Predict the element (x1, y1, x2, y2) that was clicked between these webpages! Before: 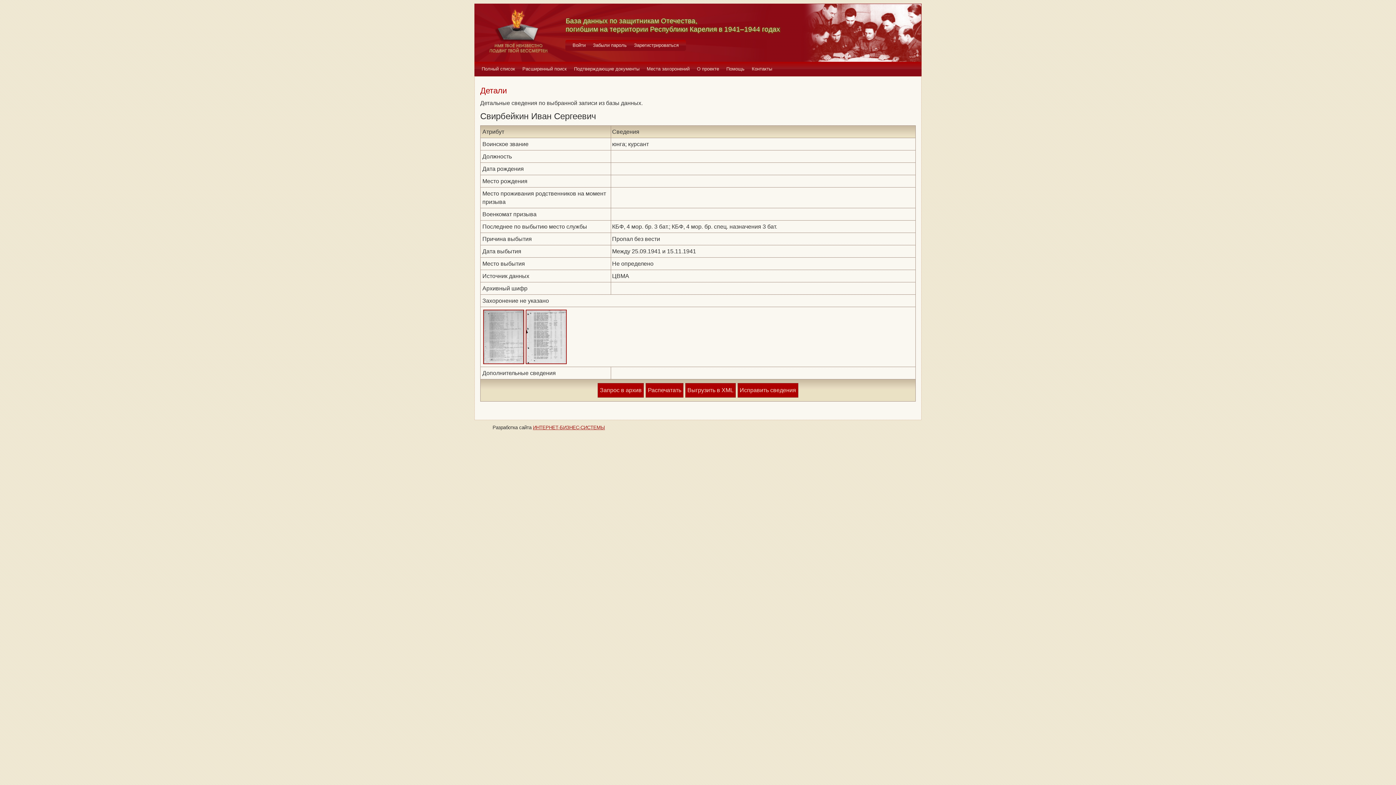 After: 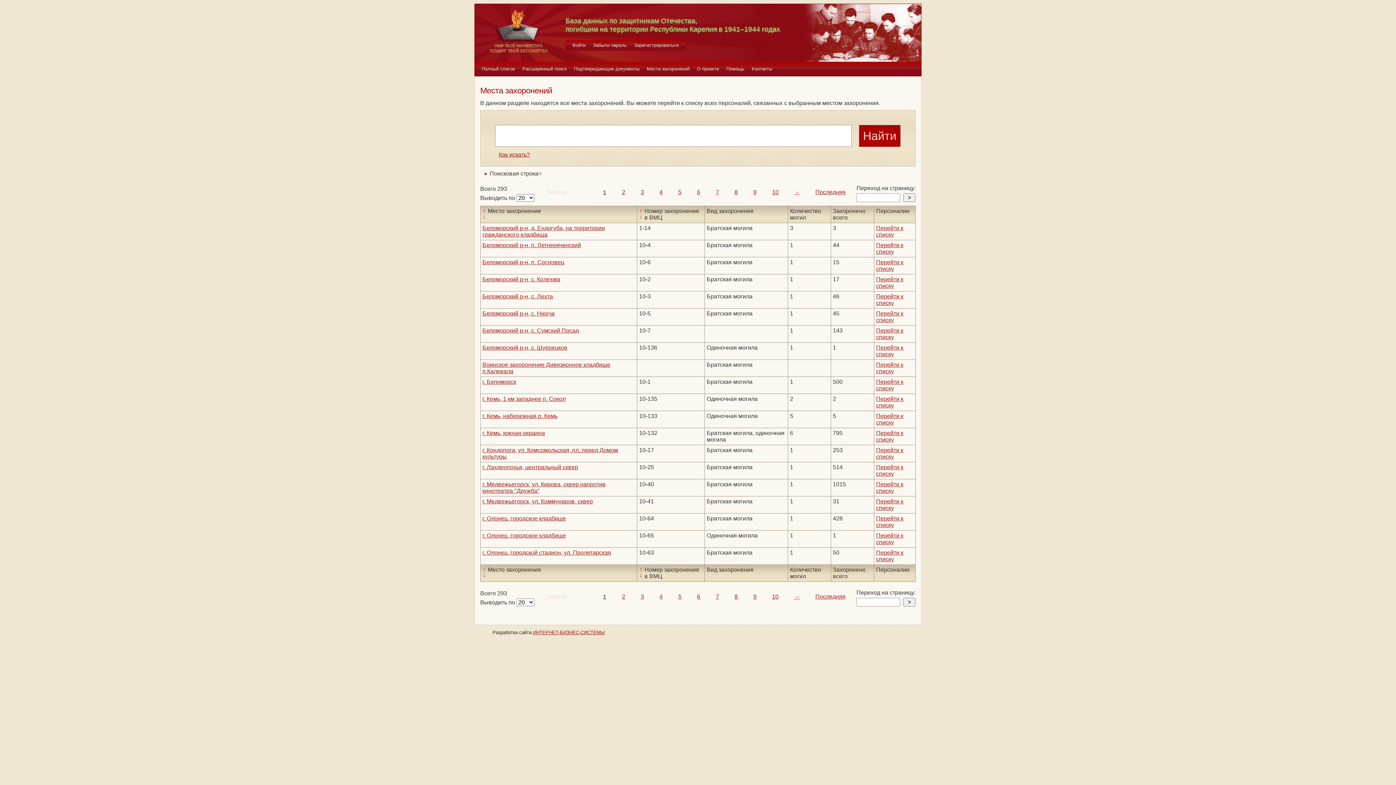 Action: label: Места захоронений bbox: (643, 61, 693, 76)